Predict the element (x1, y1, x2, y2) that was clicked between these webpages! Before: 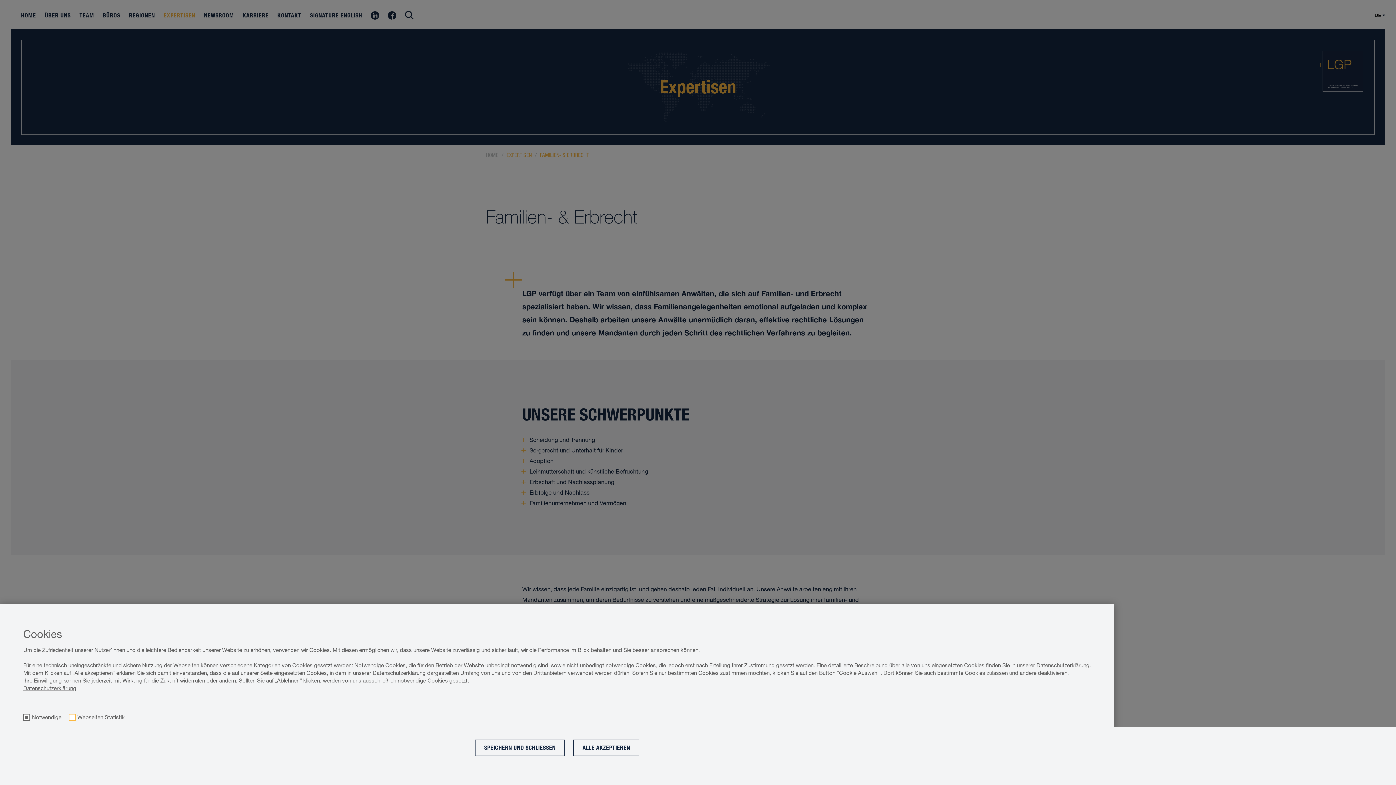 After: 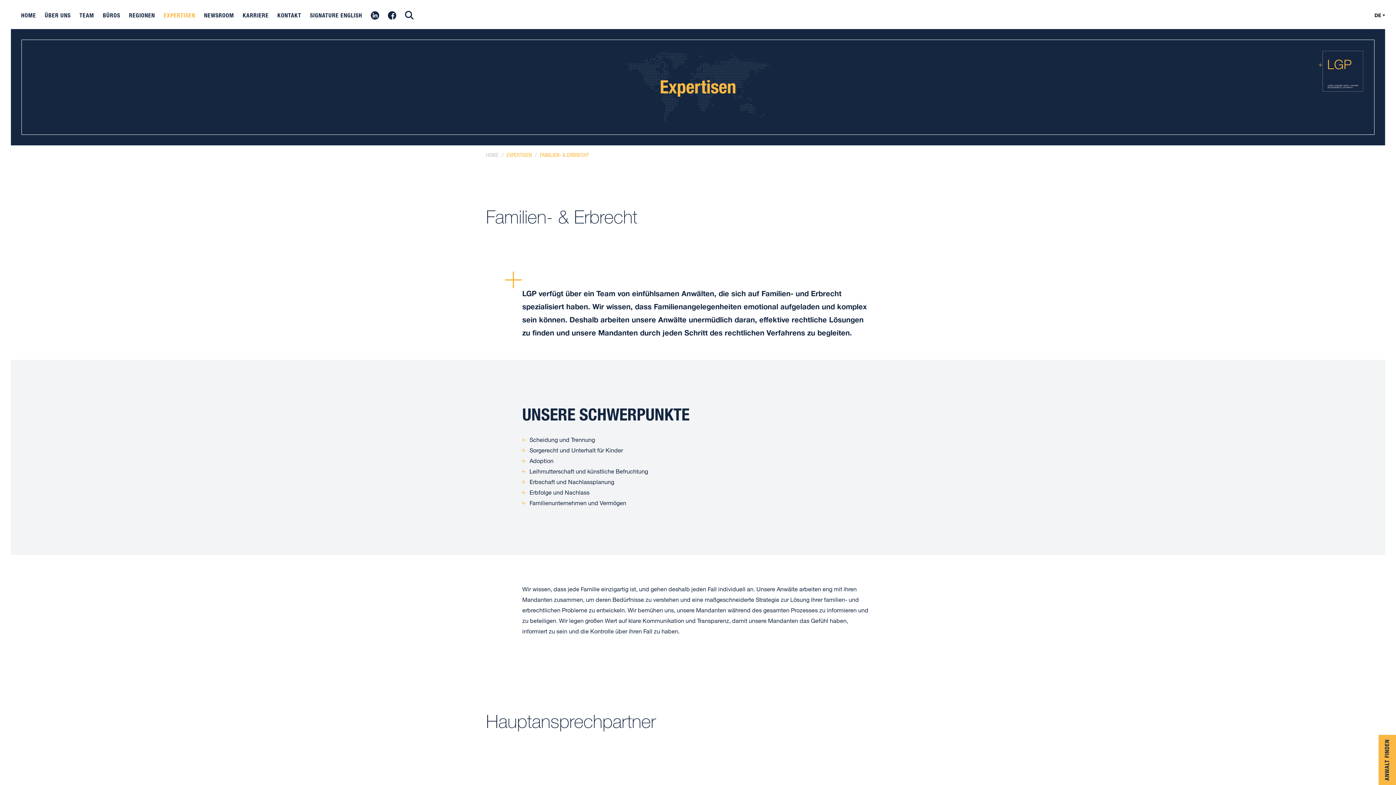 Action: label: ALLE AKZEPTIEREN bbox: (573, 740, 639, 756)